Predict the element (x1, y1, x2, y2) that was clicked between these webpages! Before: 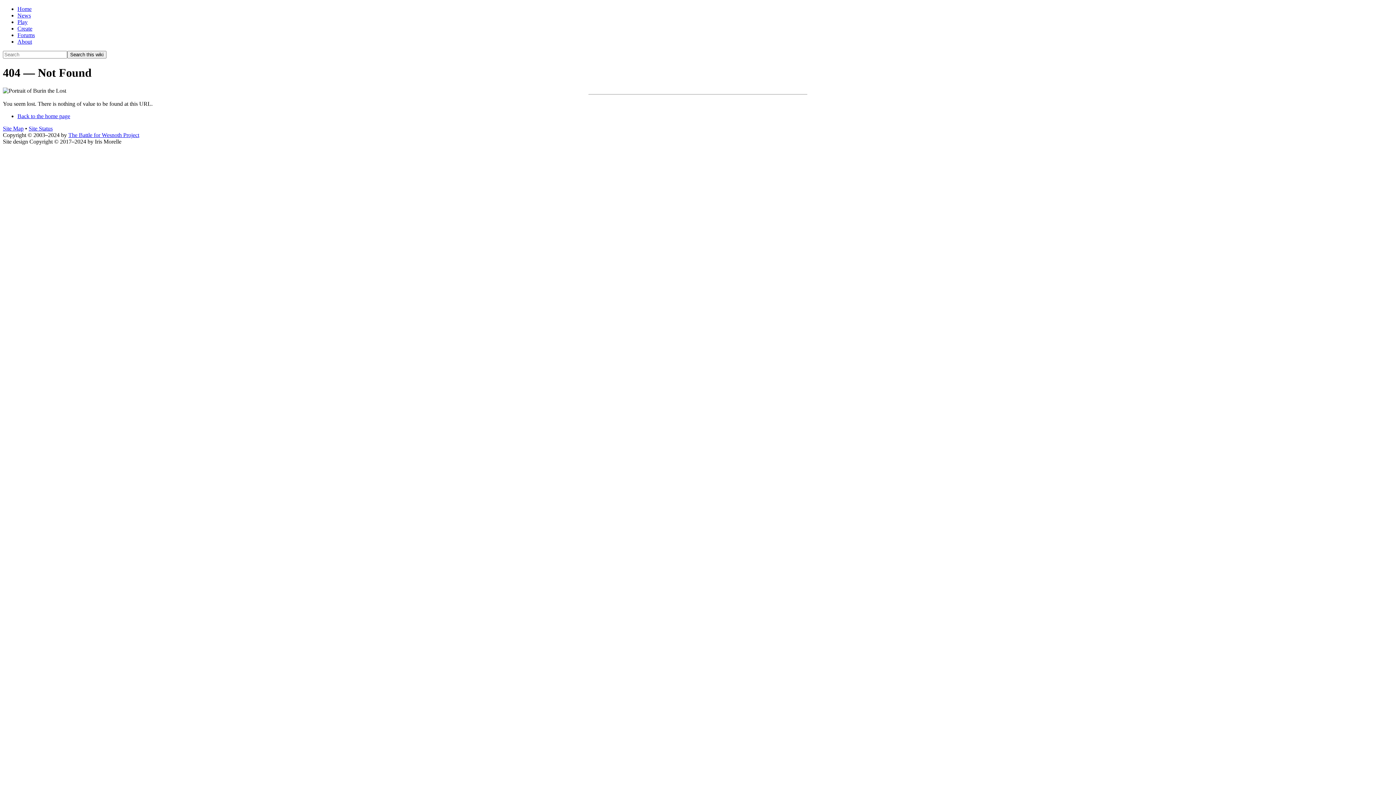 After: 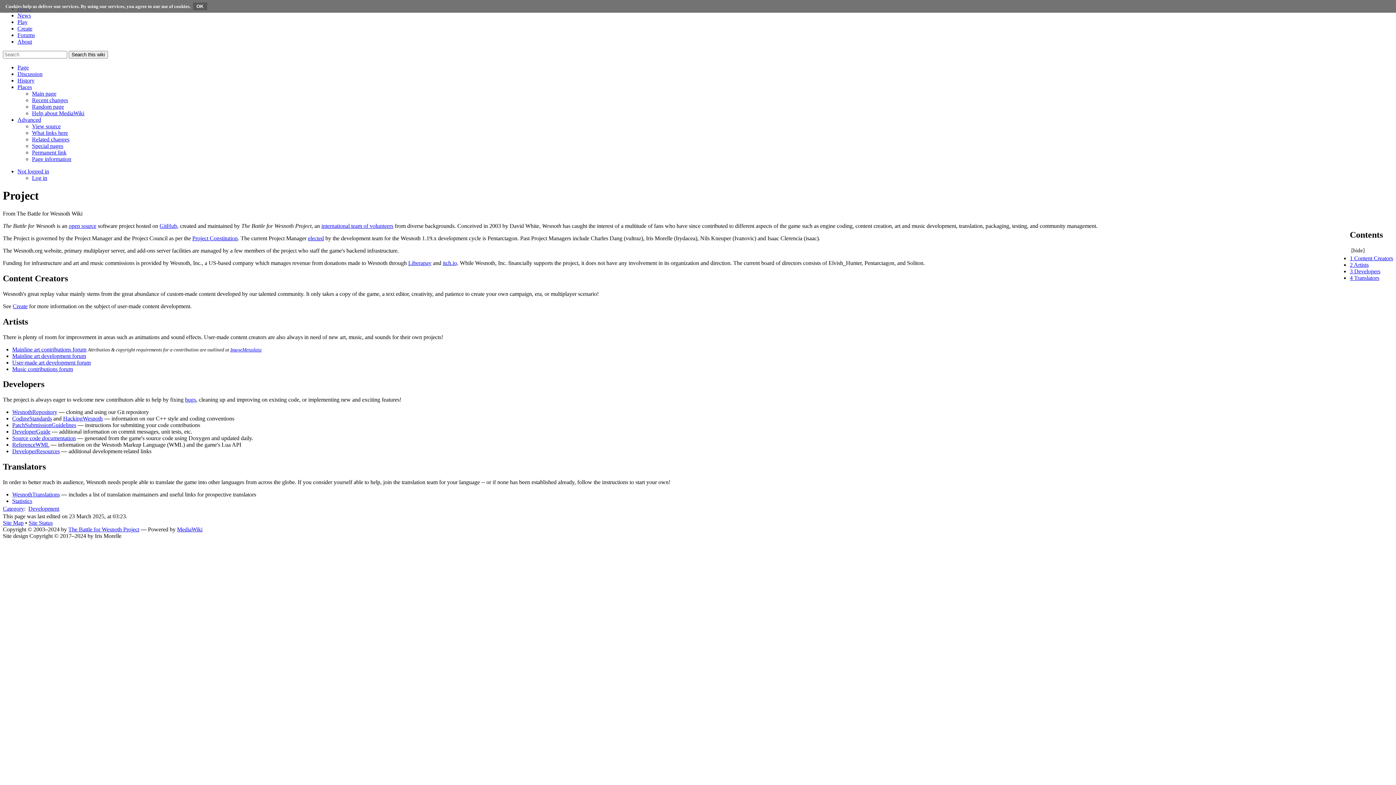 Action: bbox: (68, 131, 139, 138) label: The Battle for Wesnoth Project